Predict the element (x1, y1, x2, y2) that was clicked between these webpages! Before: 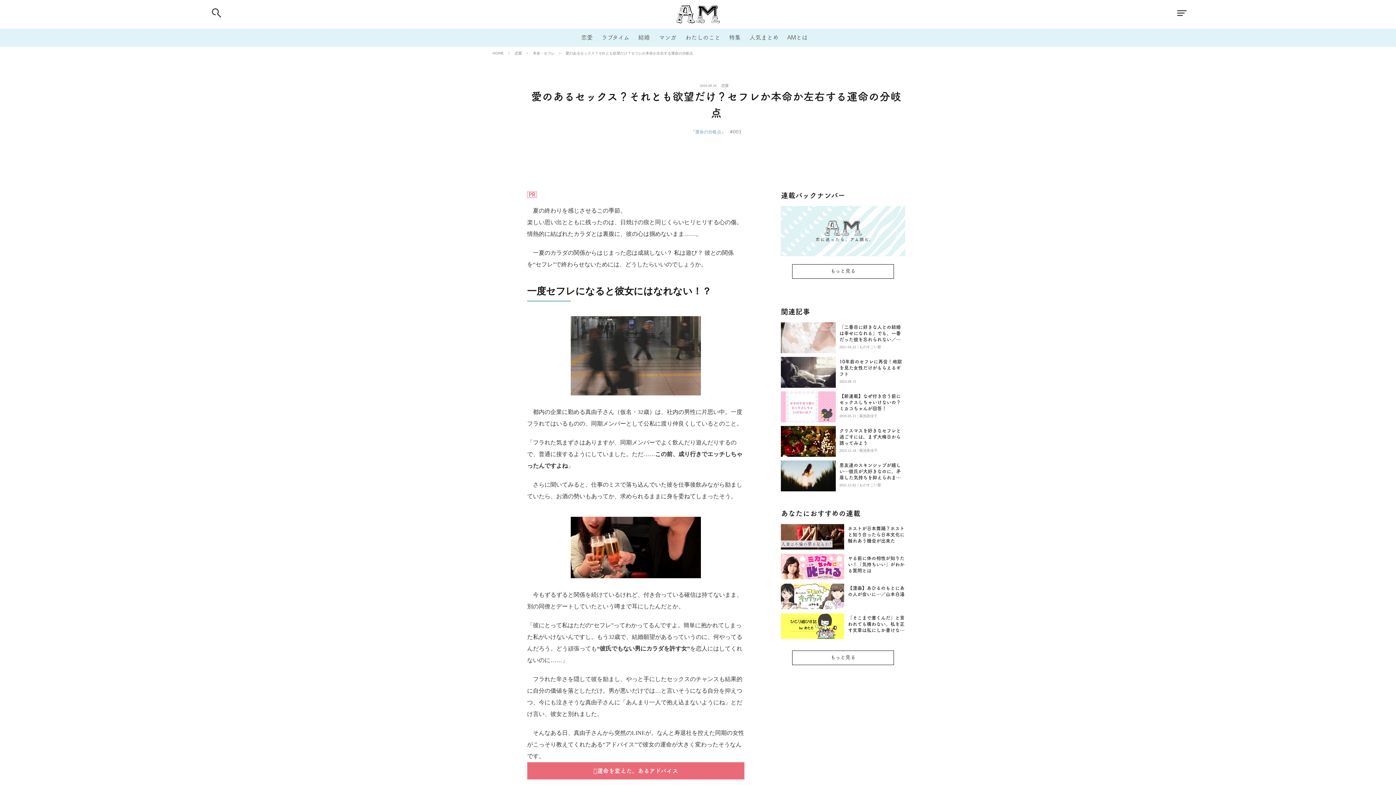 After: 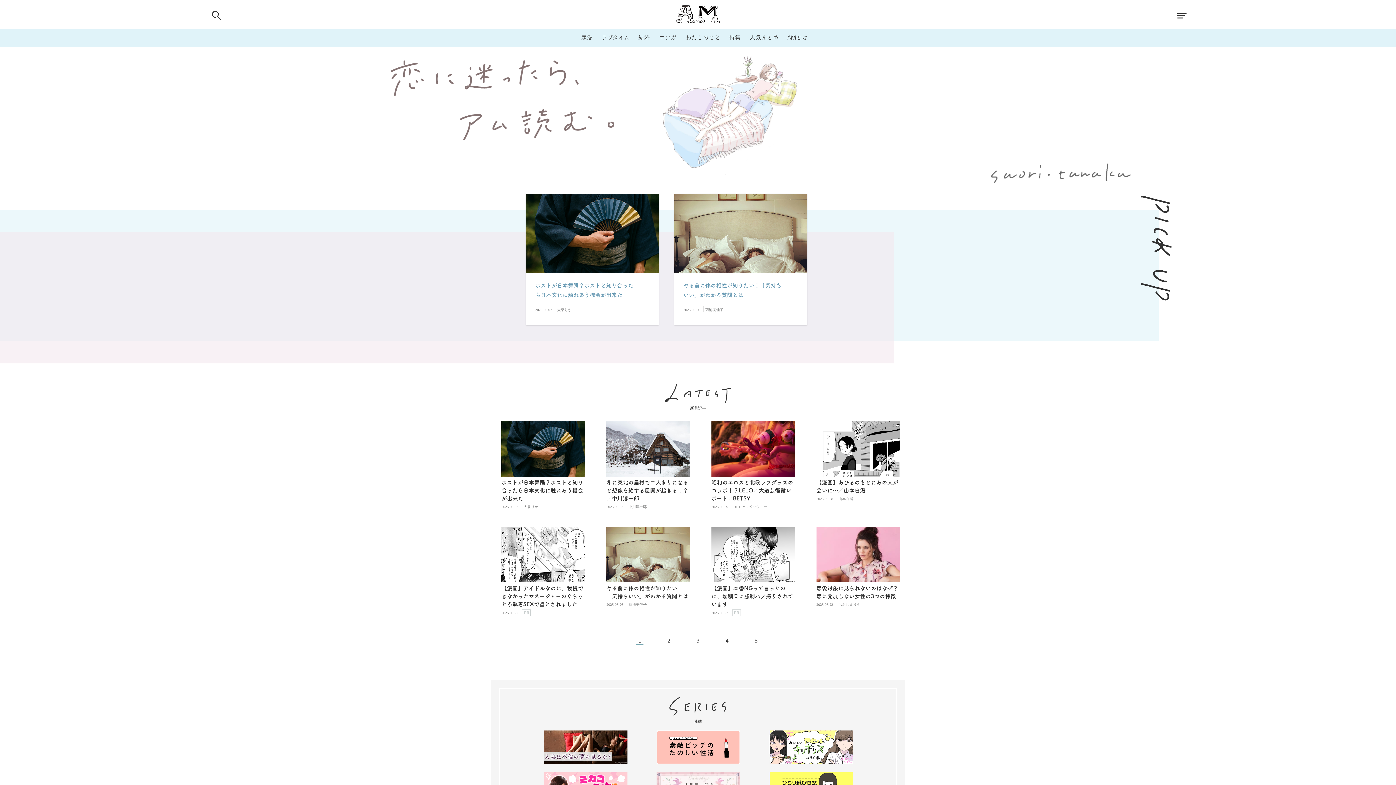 Action: label: HOME bbox: (492, 51, 504, 54)